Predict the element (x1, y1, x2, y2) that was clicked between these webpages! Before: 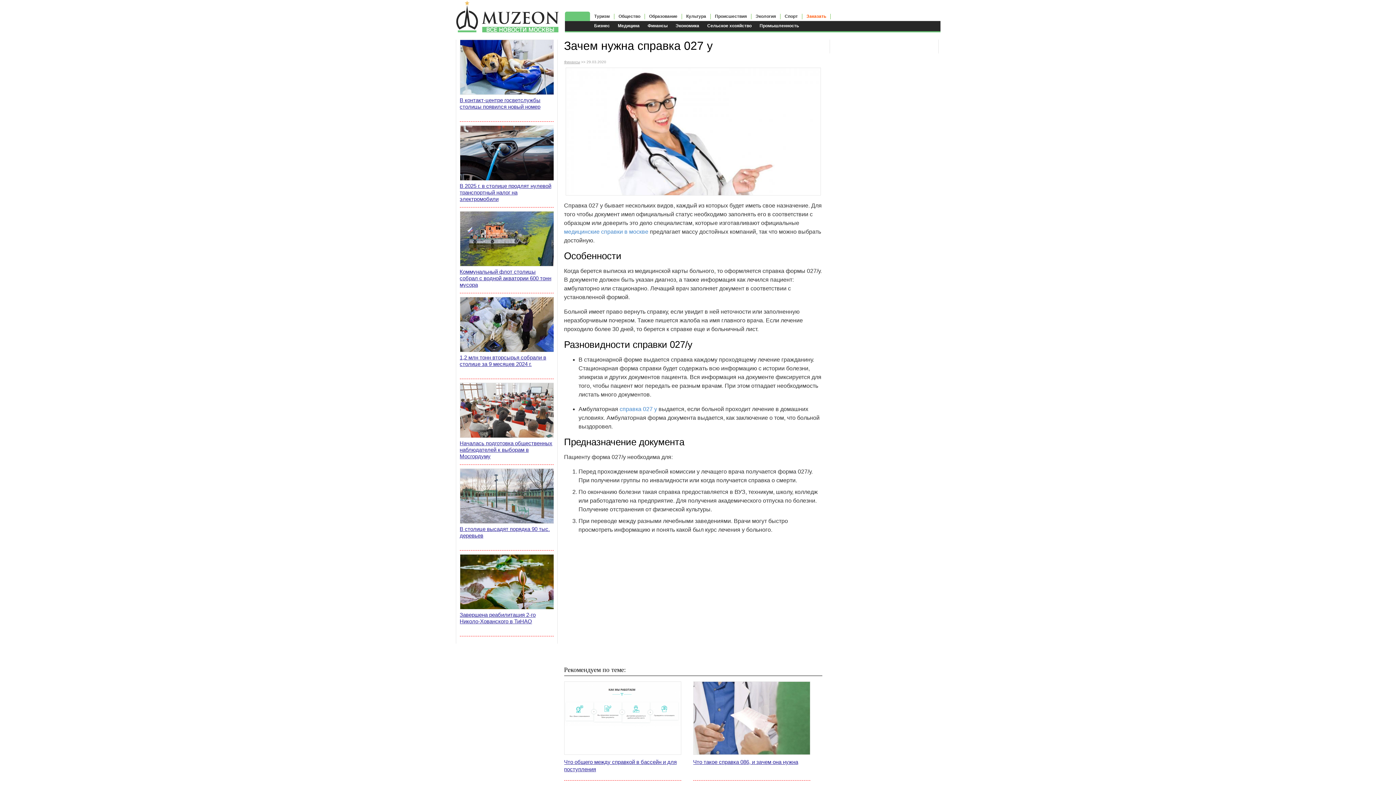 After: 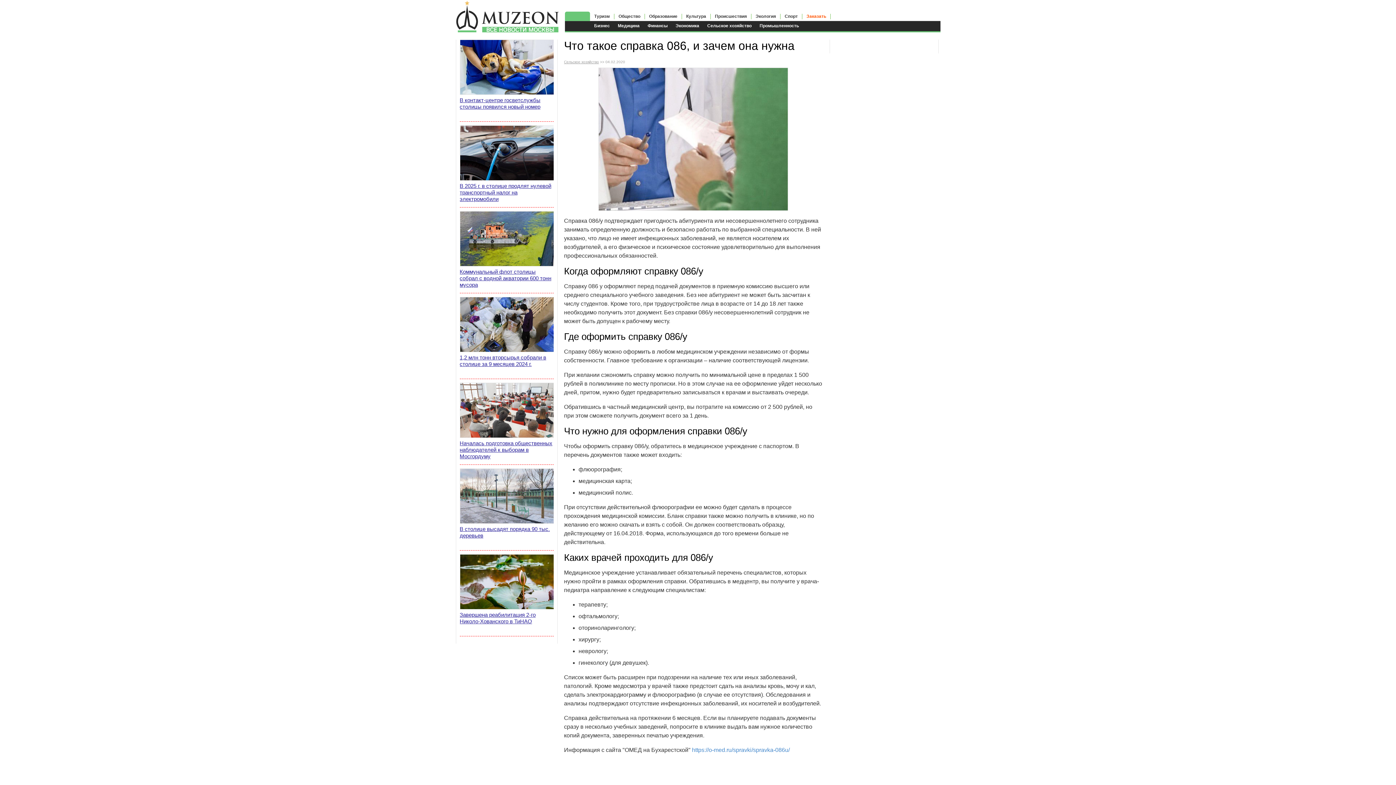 Action: bbox: (693, 758, 810, 780) label: Что такое справка 086, и зачем она нужна